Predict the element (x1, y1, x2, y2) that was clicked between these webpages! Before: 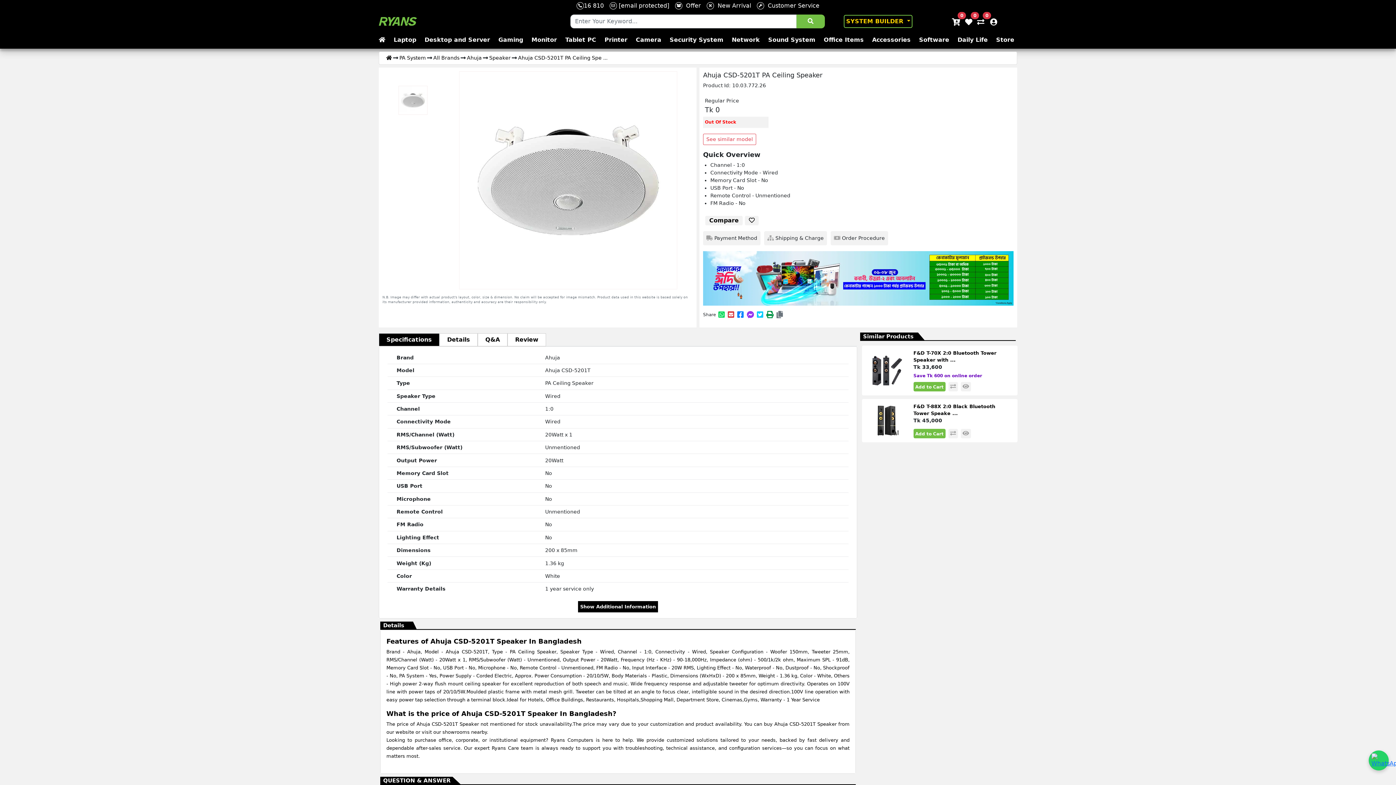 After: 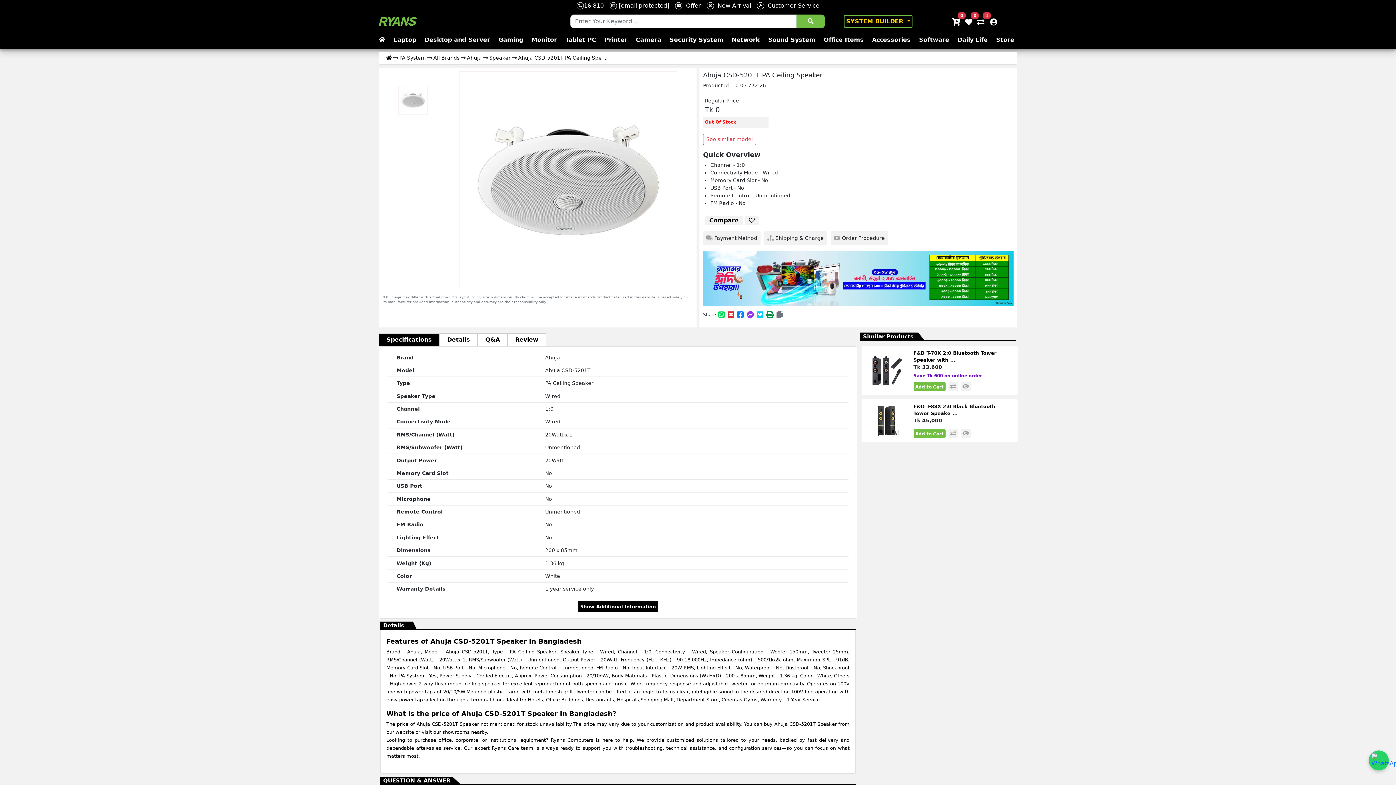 Action: bbox: (948, 382, 958, 391) label: compare